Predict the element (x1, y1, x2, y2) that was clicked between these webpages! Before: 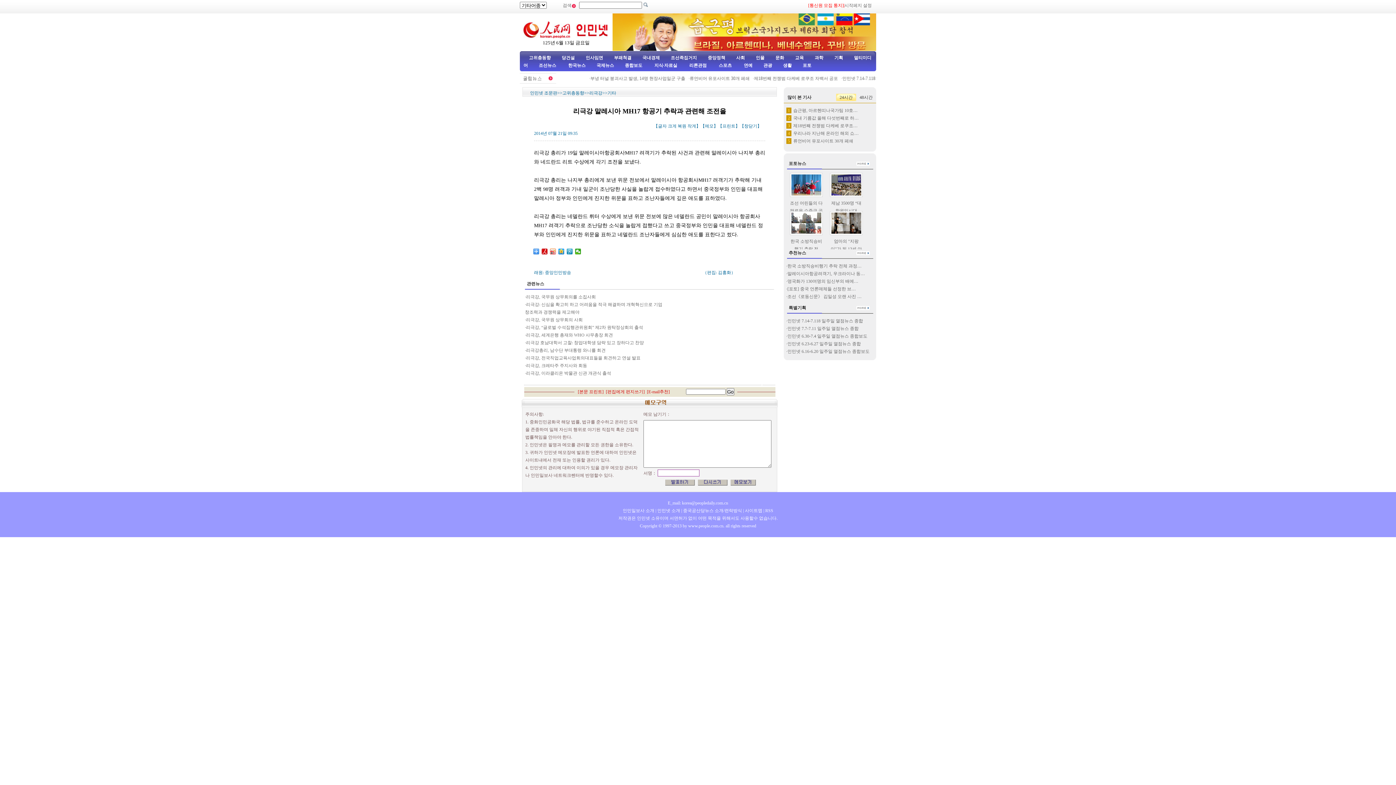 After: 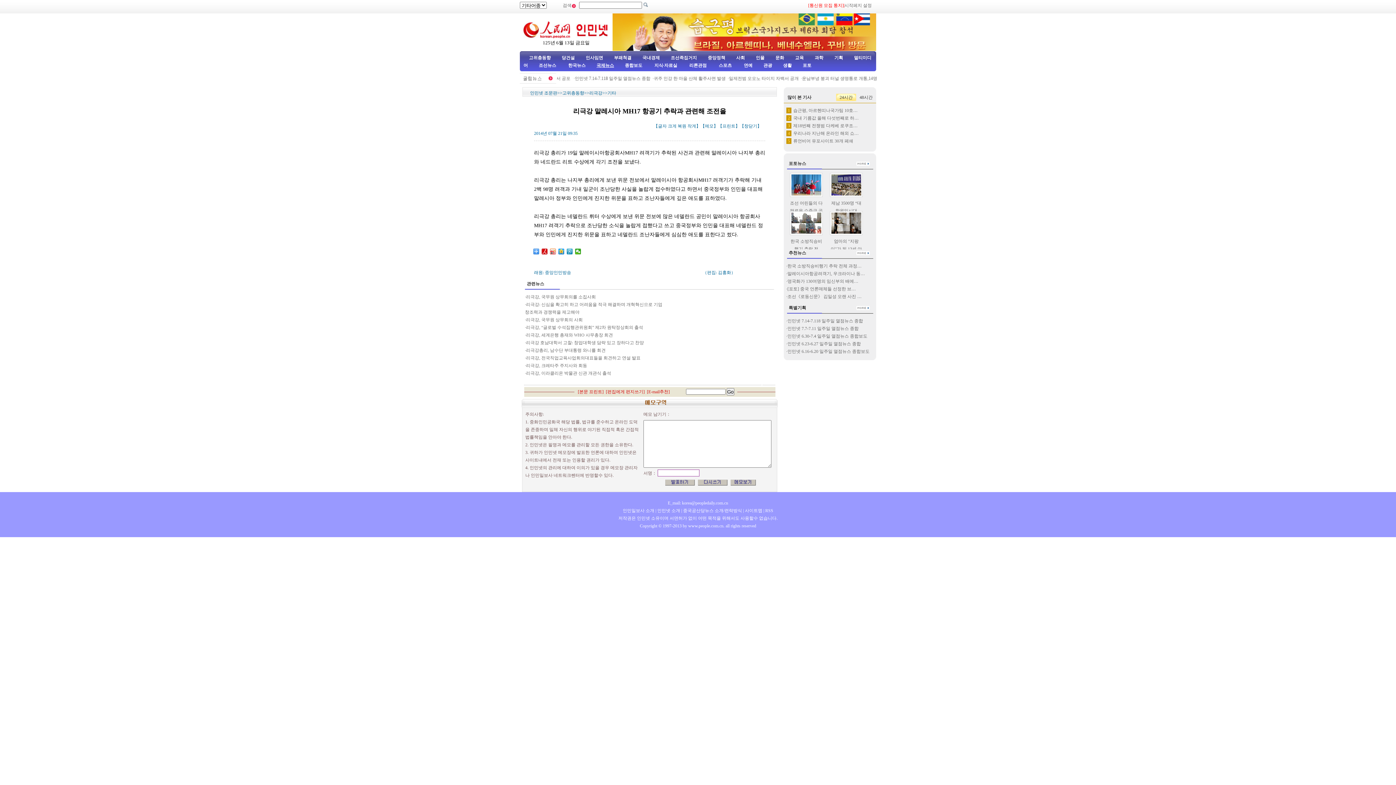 Action: bbox: (596, 62, 614, 68) label: 국제뉴스